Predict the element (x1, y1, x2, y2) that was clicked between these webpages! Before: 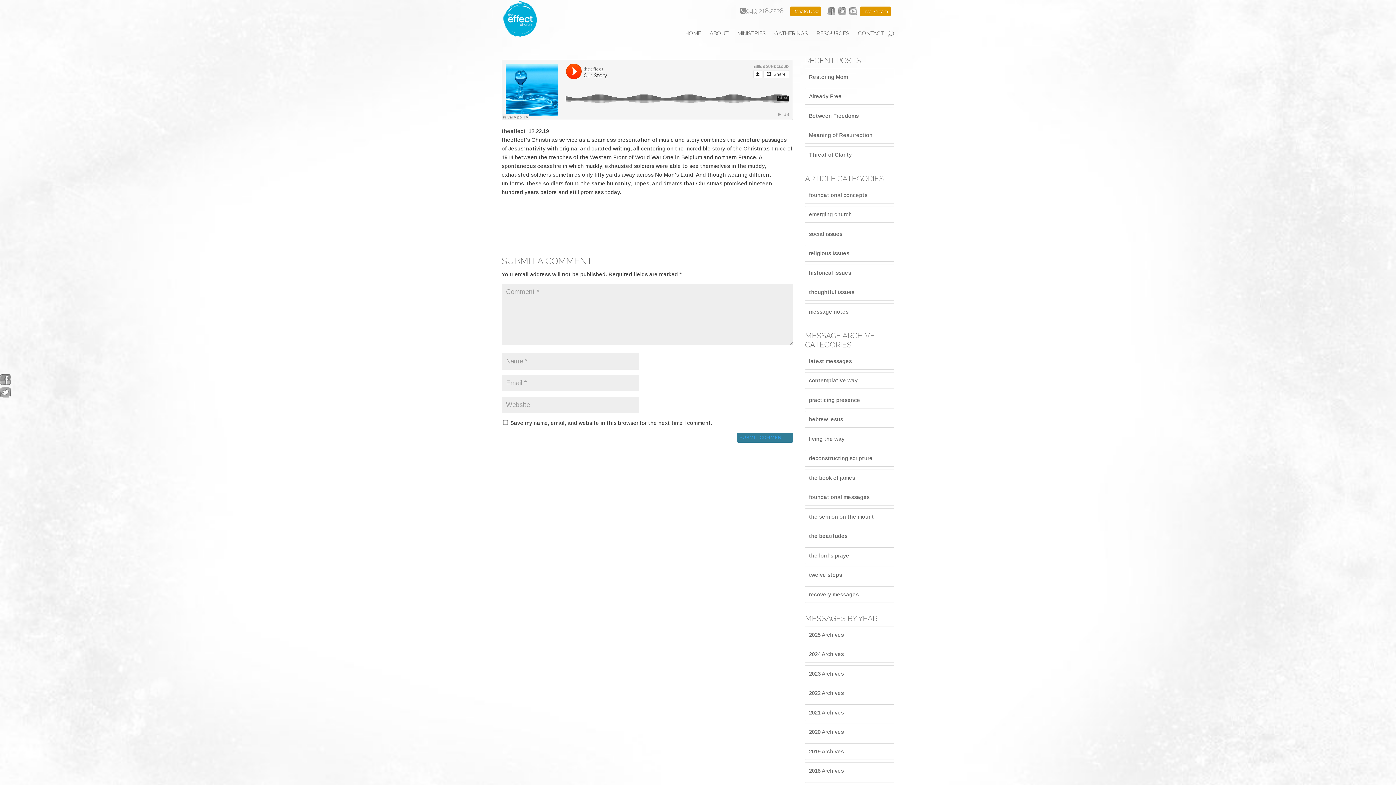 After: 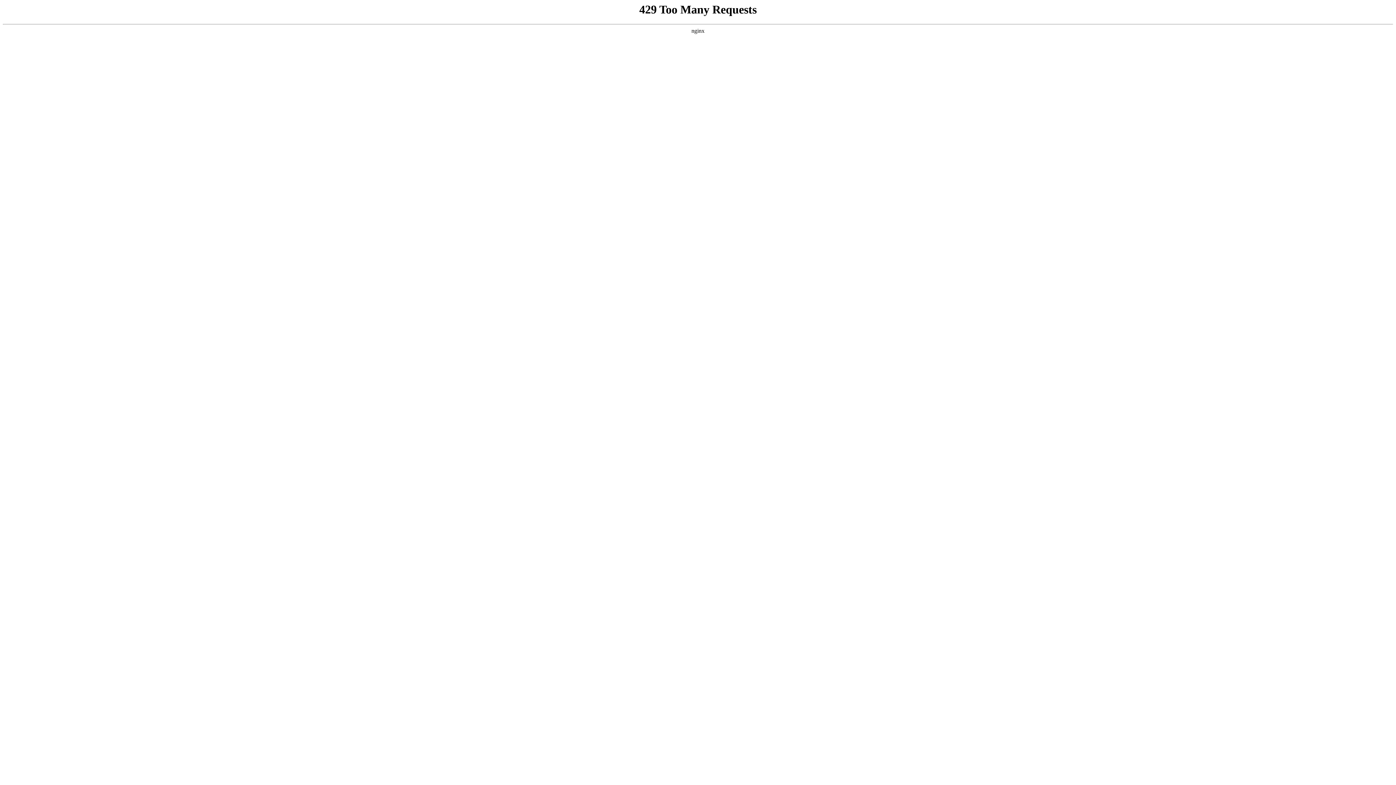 Action: bbox: (503, 27, 541, 33)